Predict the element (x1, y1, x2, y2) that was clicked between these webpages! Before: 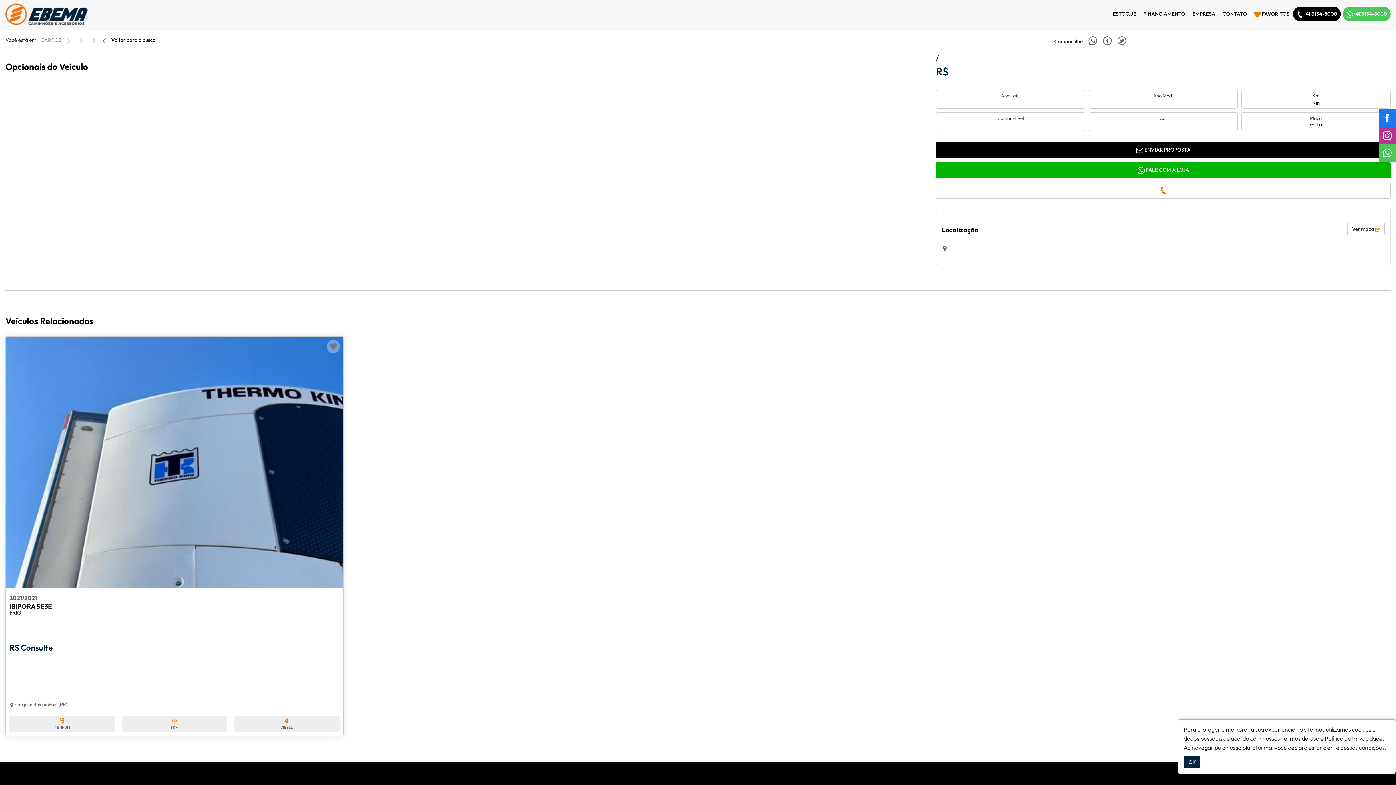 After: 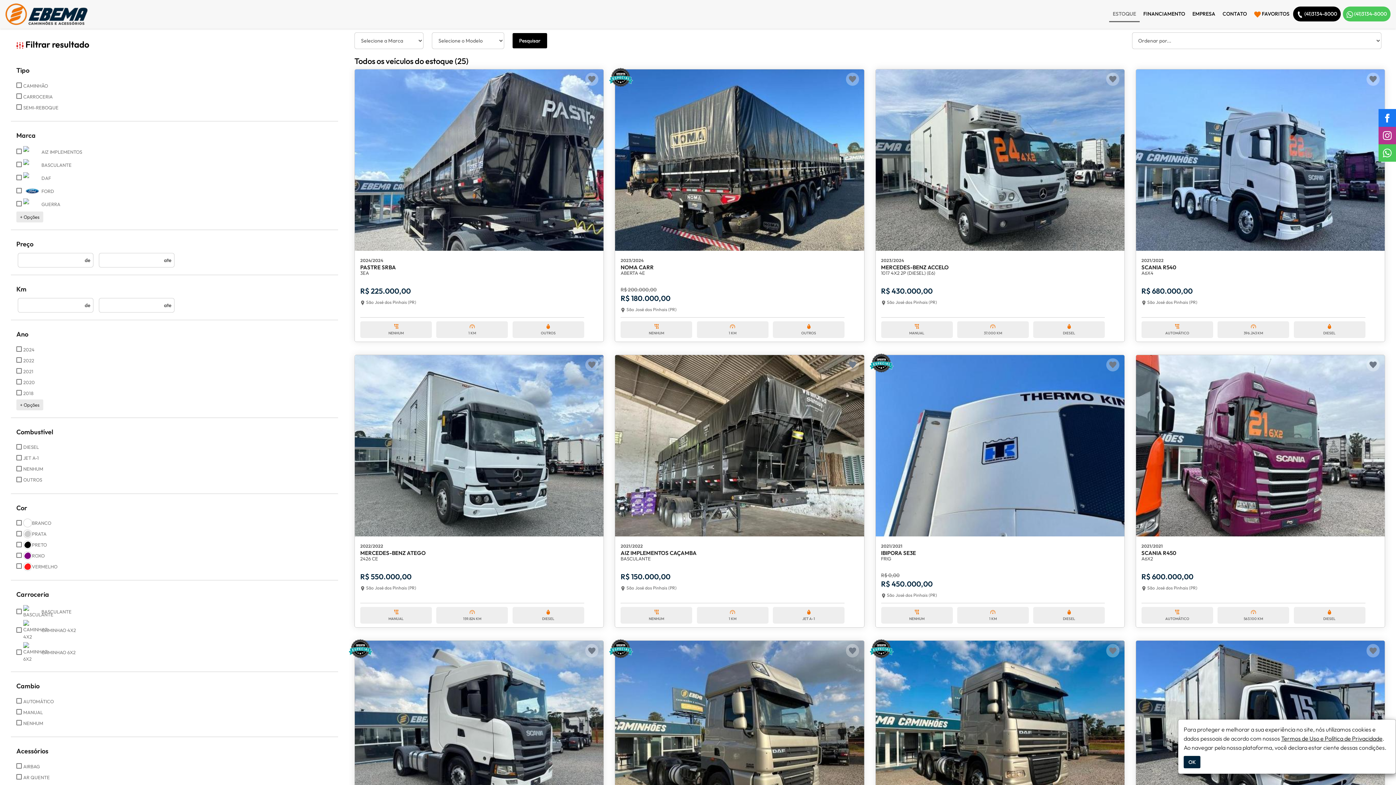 Action: label: CARROS bbox: (38, 34, 63, 45)